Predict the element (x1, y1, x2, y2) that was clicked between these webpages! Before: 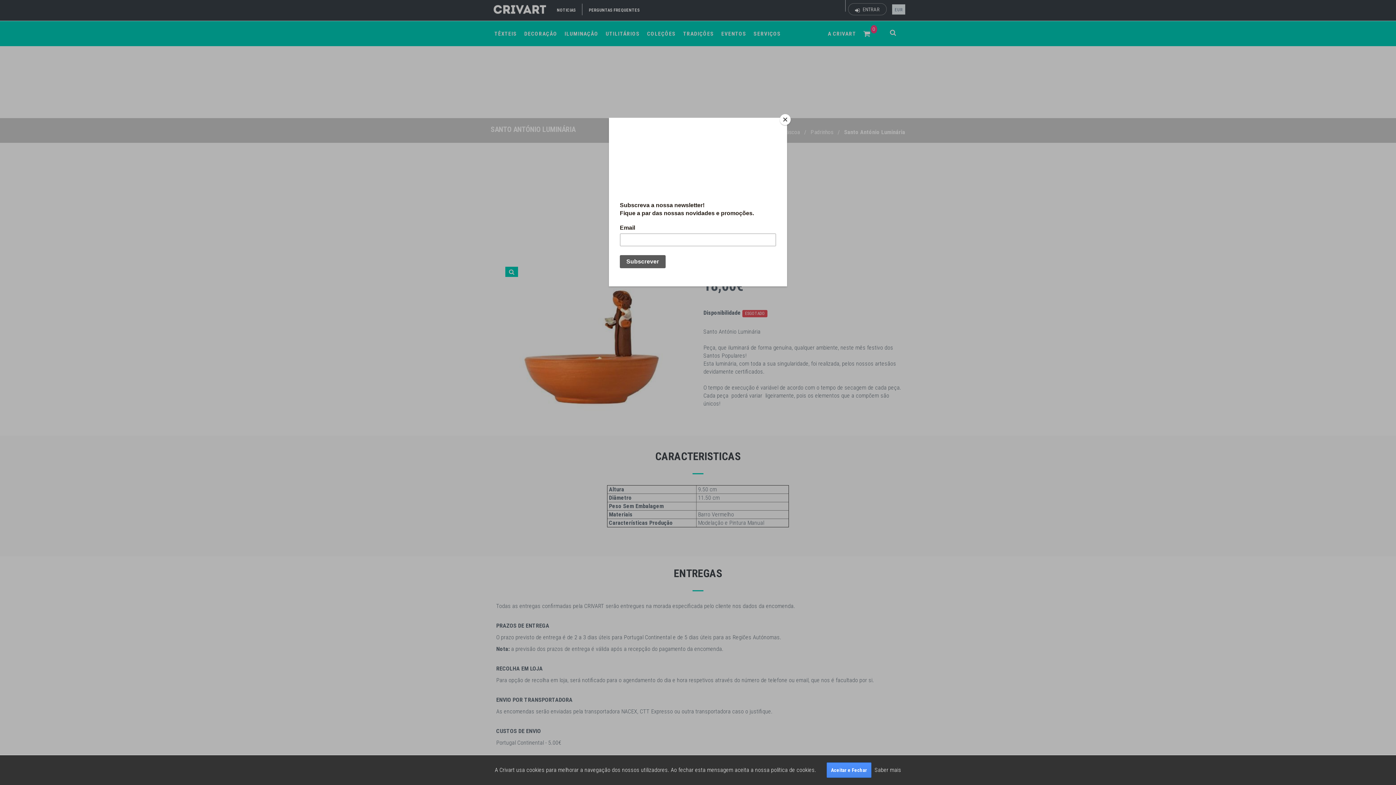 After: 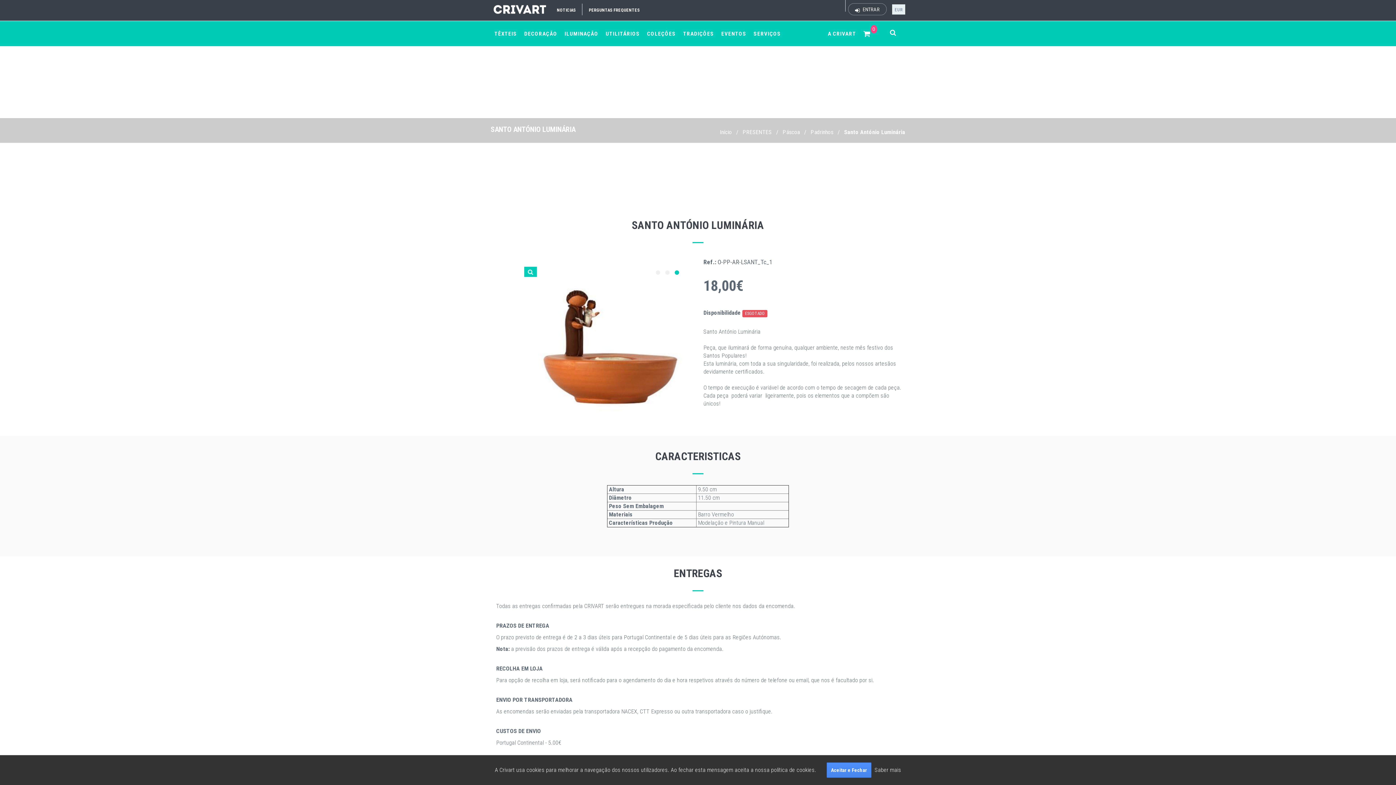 Action: bbox: (780, 114, 790, 125) label: Close